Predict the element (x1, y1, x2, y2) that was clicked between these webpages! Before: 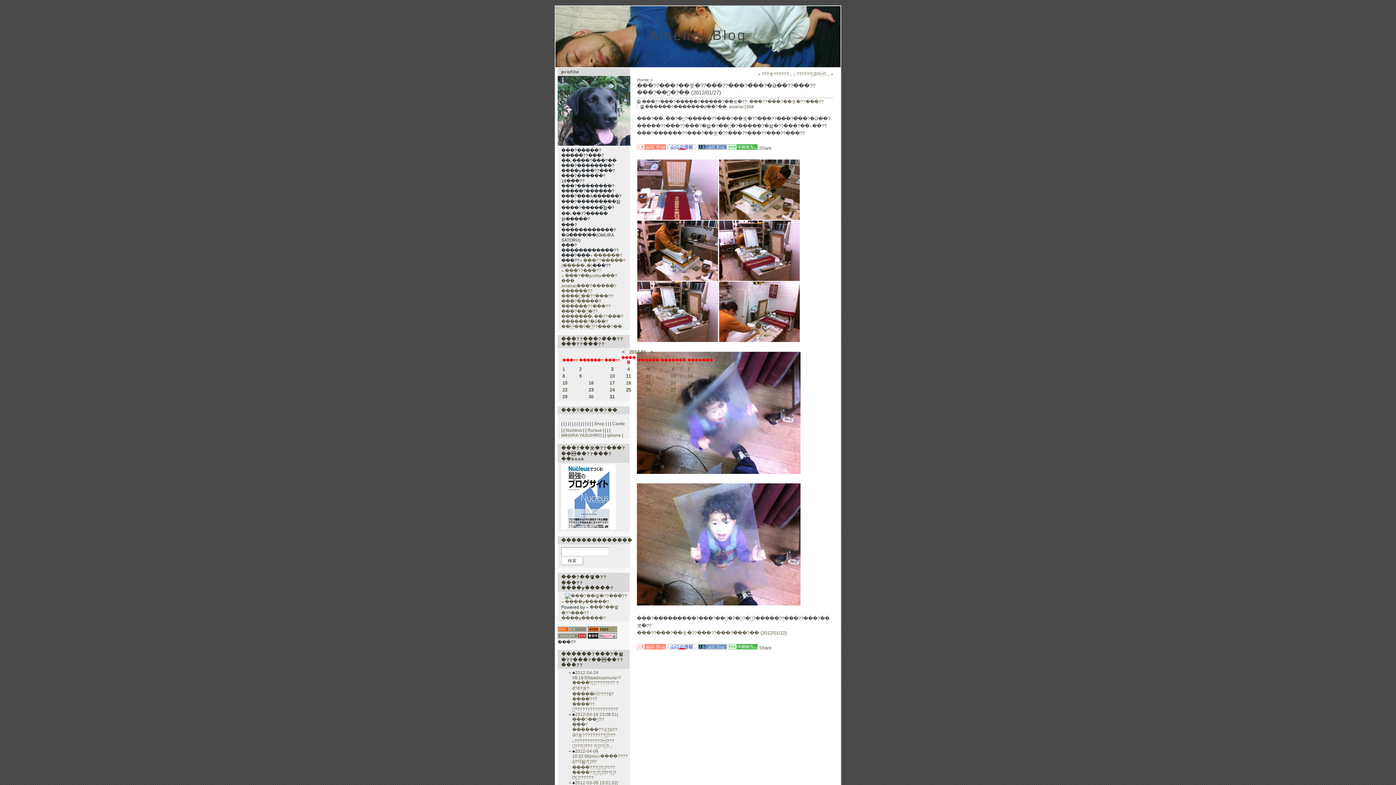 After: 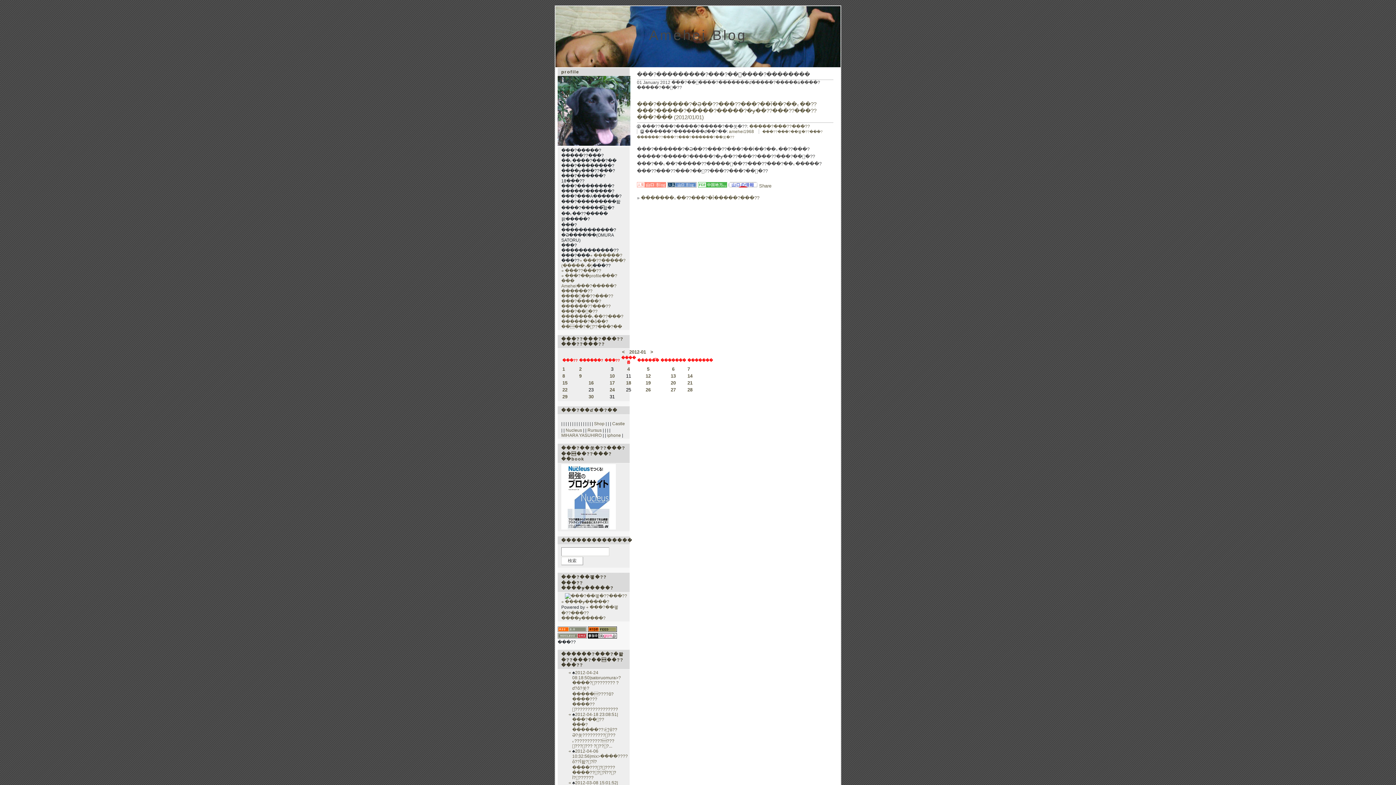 Action: label: 1 bbox: (562, 366, 565, 372)